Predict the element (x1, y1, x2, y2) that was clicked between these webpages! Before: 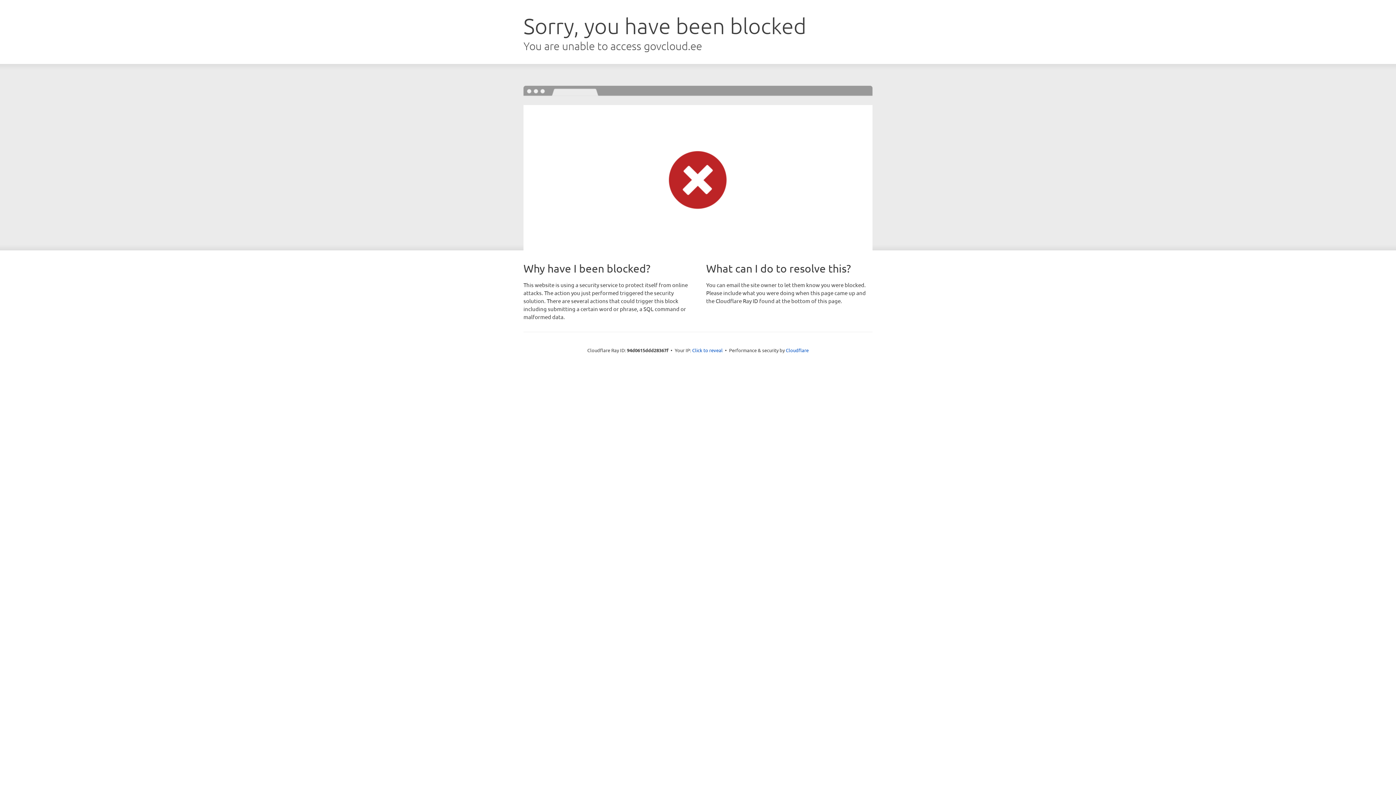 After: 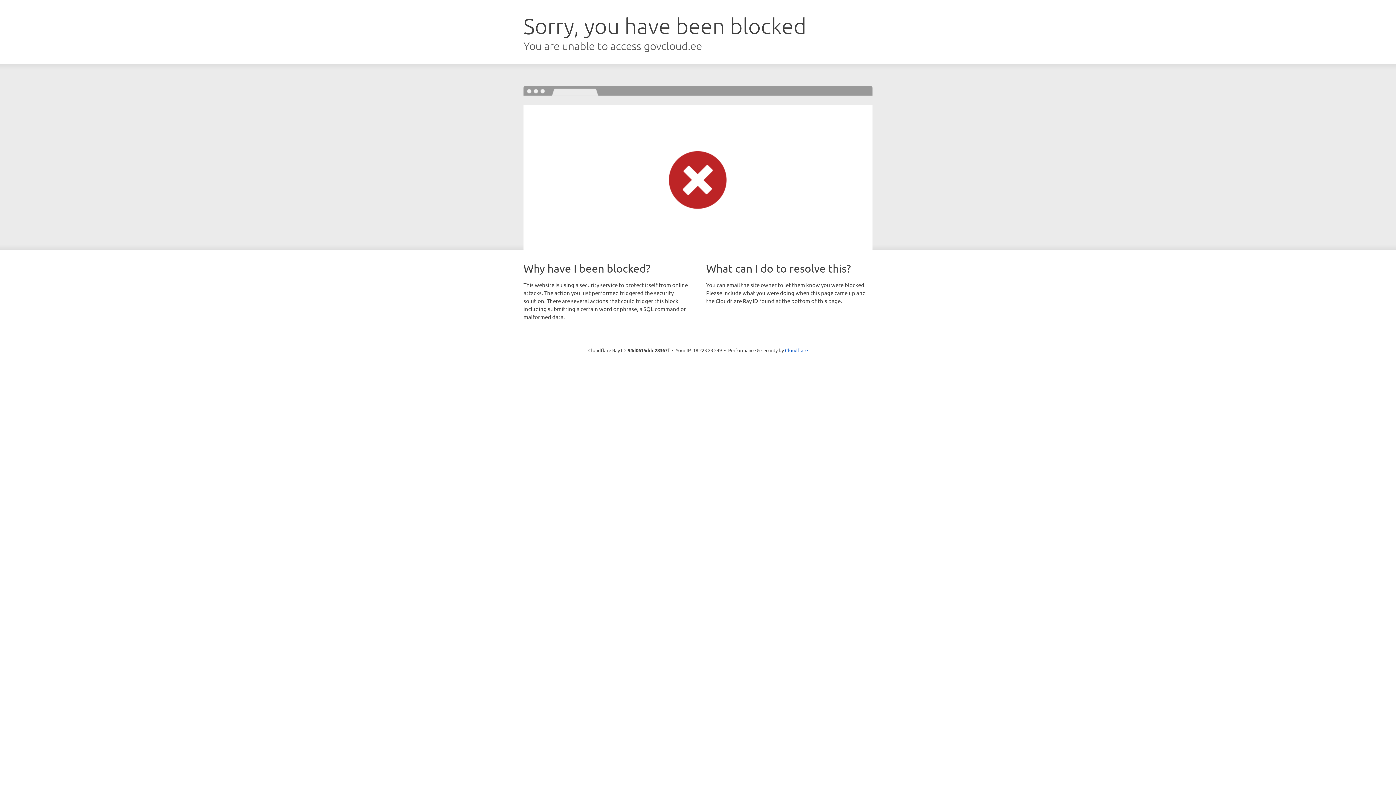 Action: bbox: (692, 346, 722, 353) label: Click to reveal